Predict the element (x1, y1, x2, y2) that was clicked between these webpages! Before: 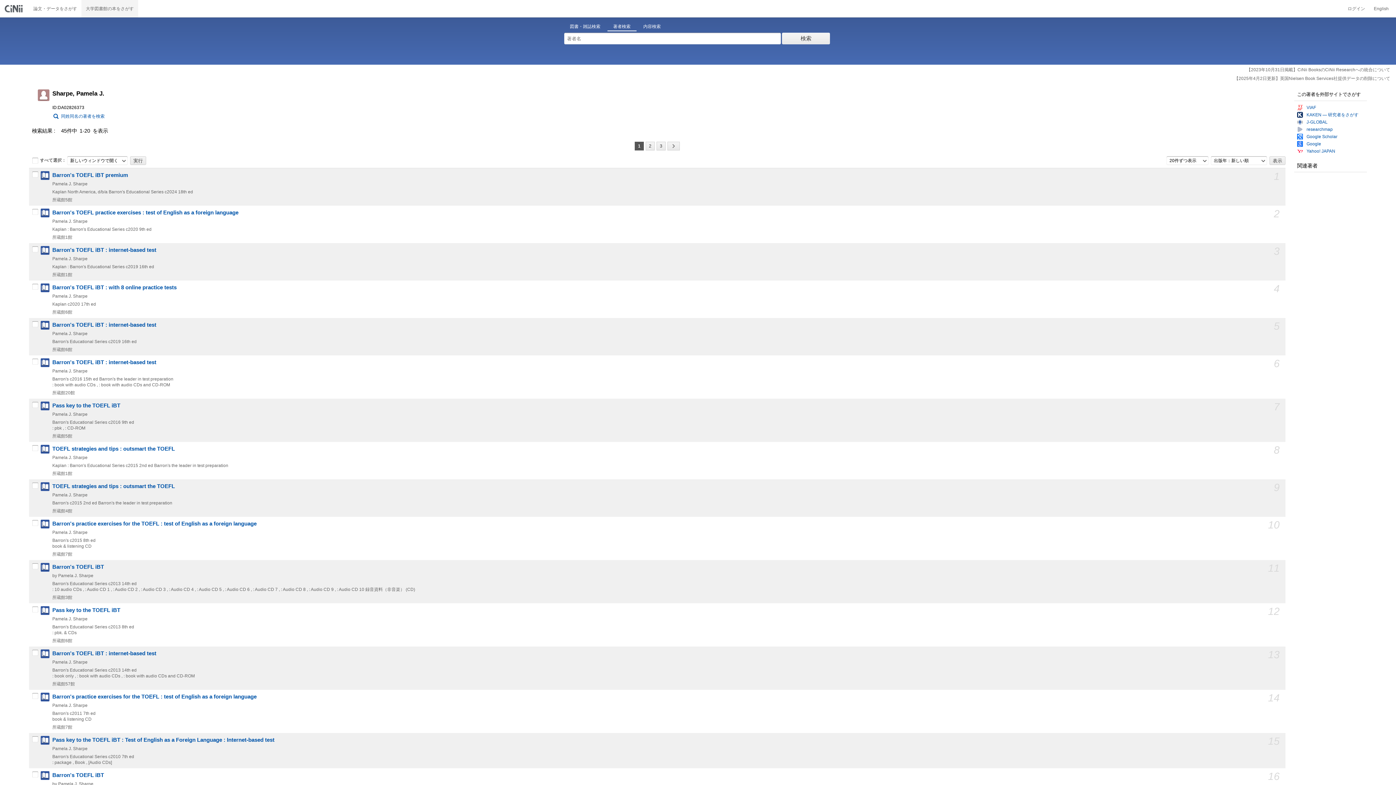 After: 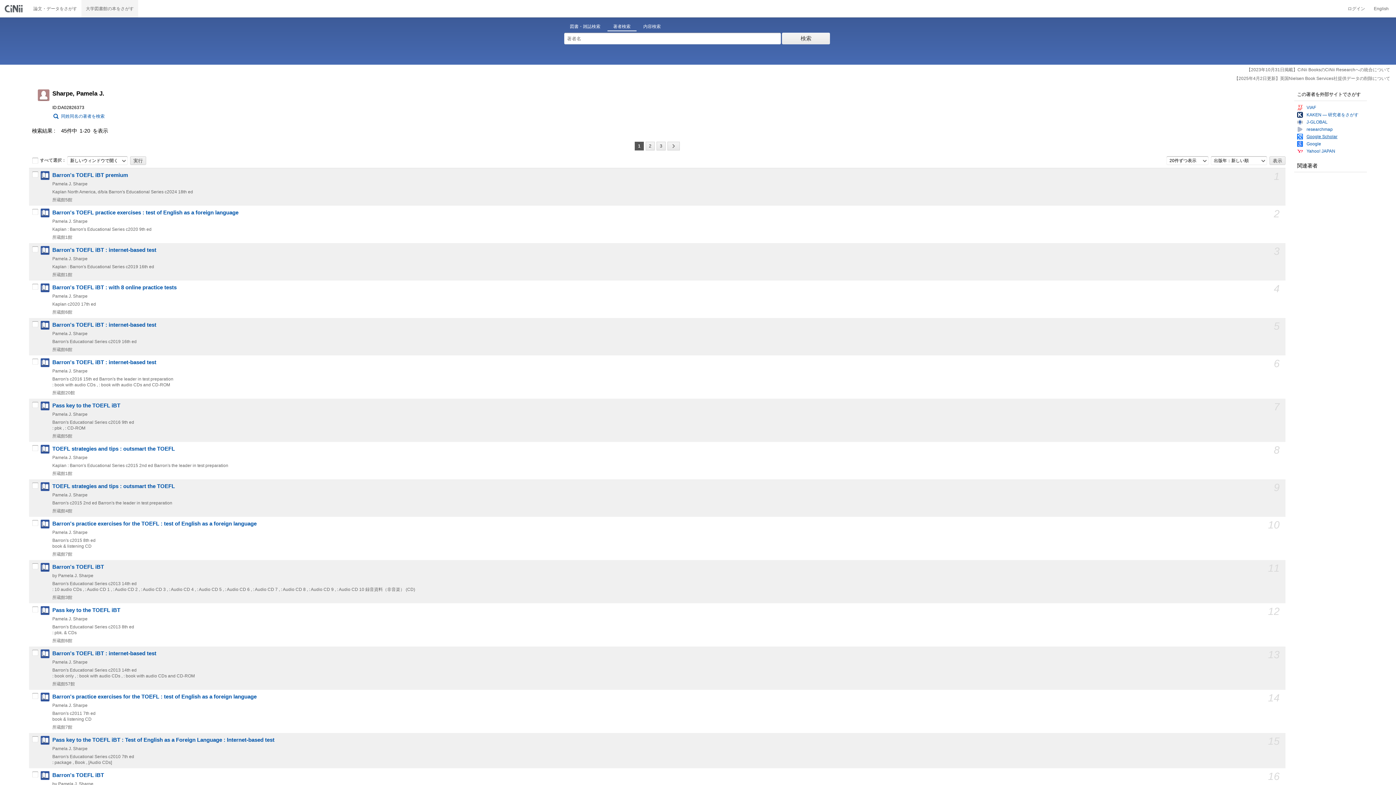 Action: label: Google Scholar bbox: (1306, 134, 1337, 139)